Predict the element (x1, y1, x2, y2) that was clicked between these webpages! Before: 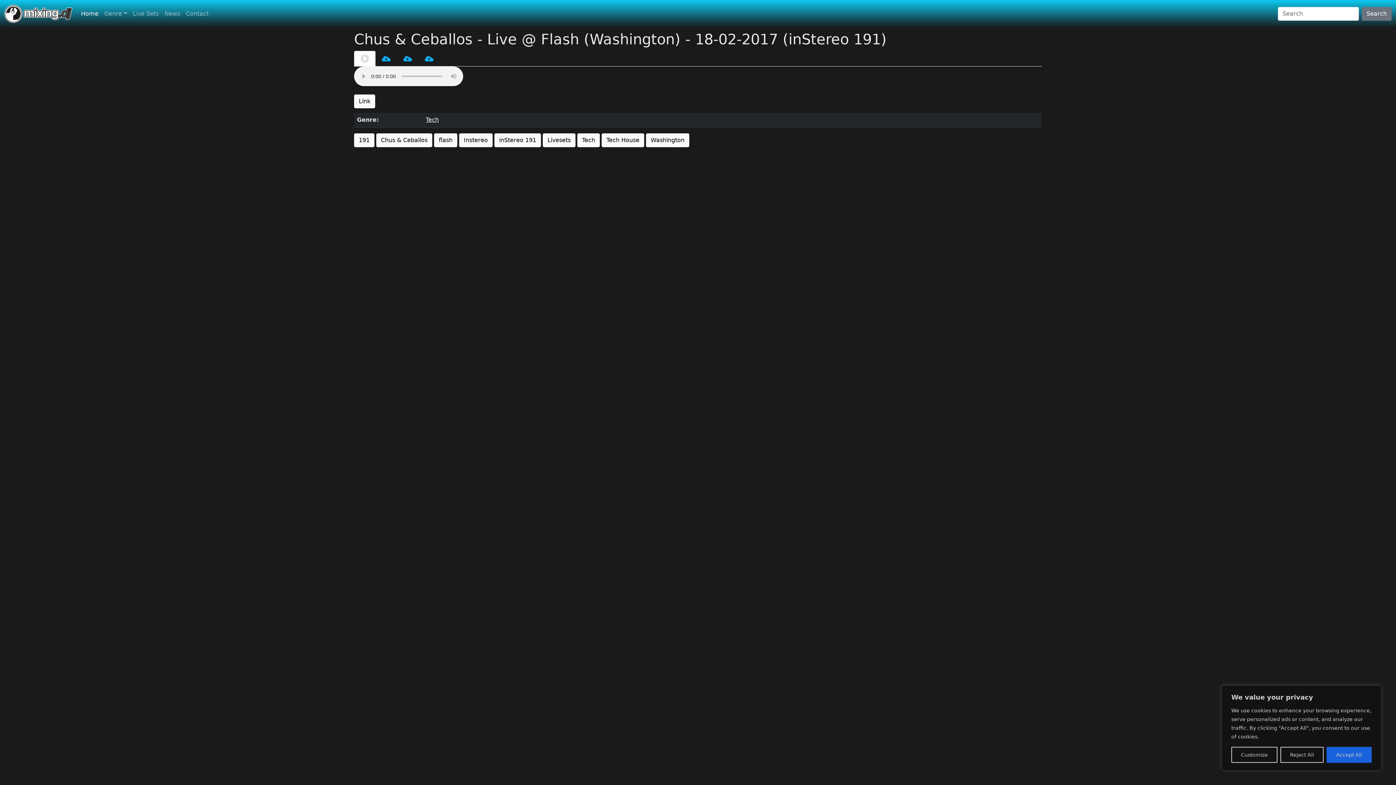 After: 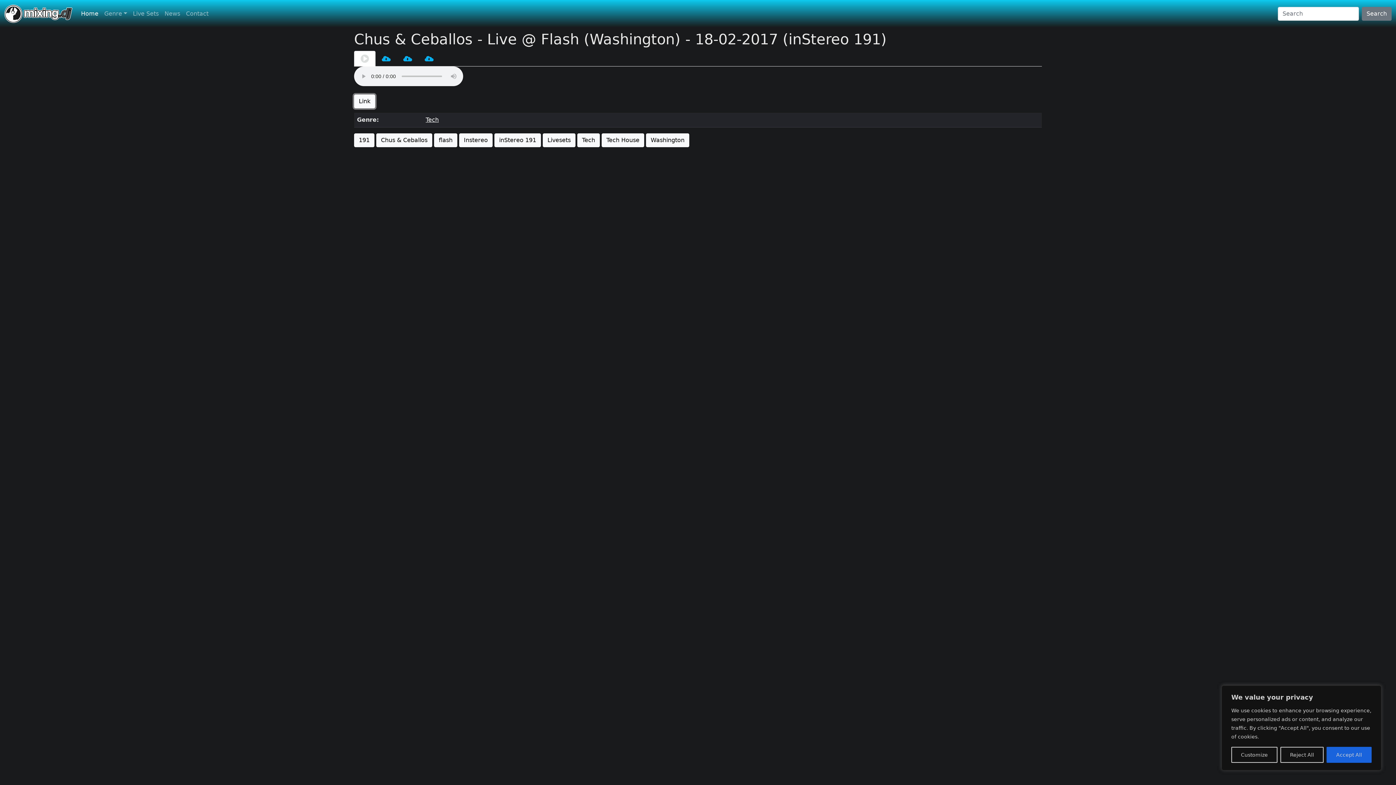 Action: bbox: (354, 94, 375, 108) label: Link